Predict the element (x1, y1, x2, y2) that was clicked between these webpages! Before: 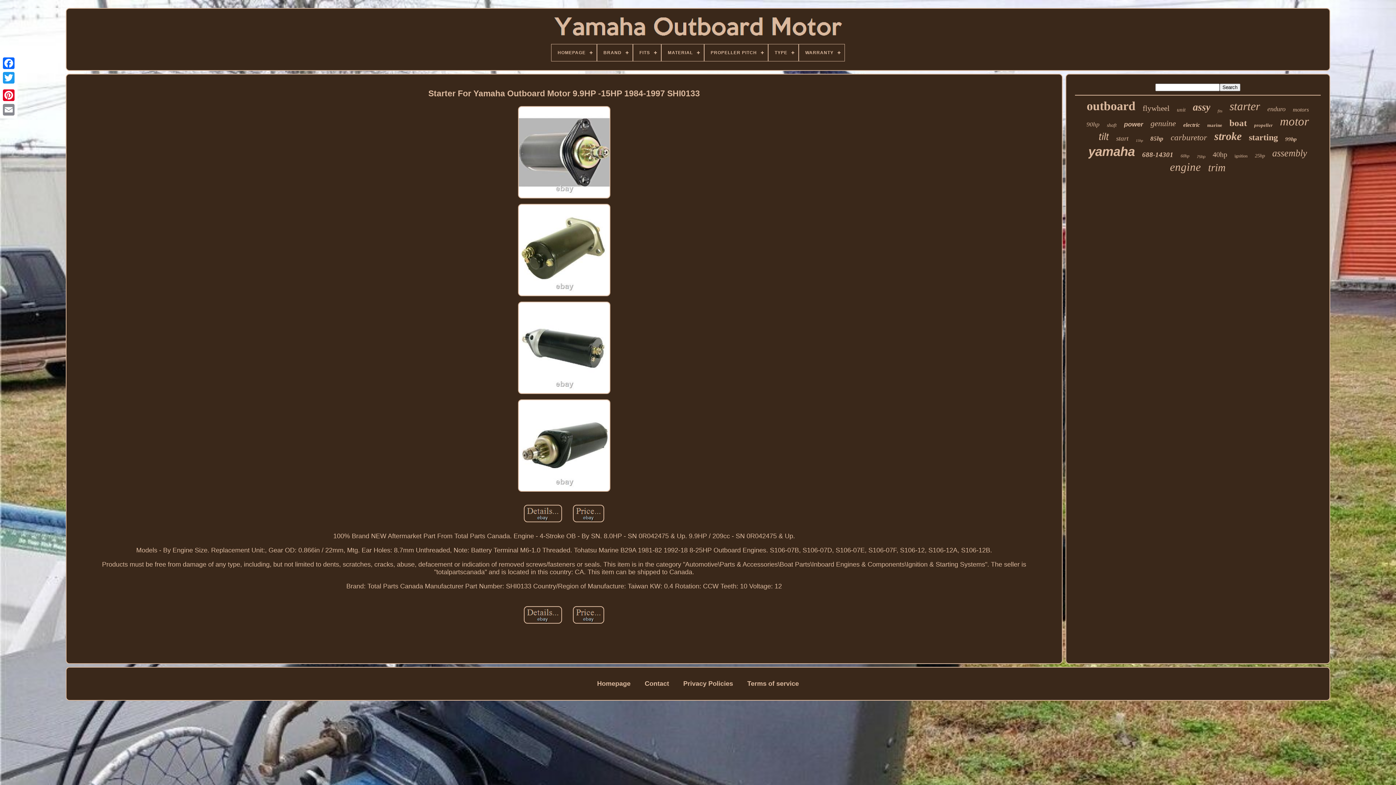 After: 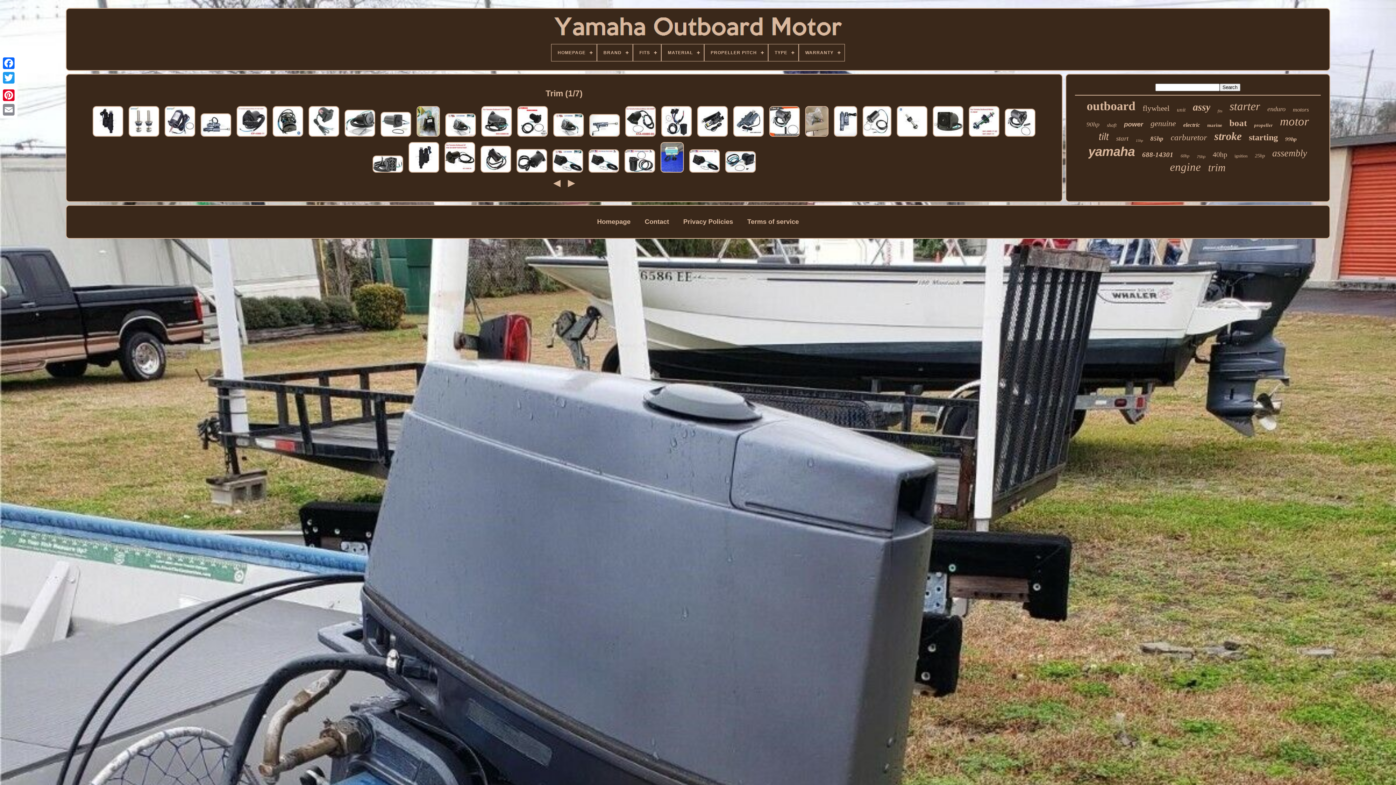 Action: bbox: (1208, 161, 1225, 173) label: trim